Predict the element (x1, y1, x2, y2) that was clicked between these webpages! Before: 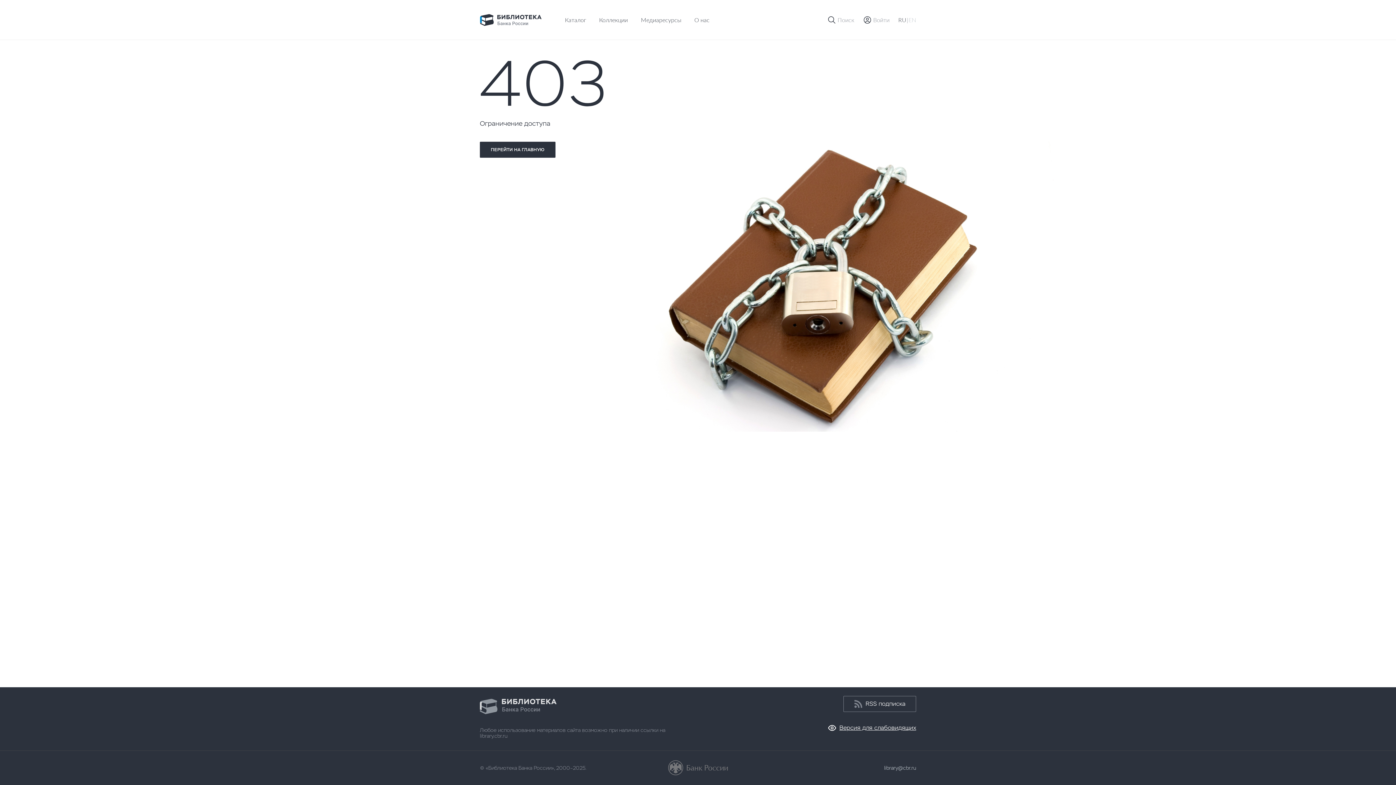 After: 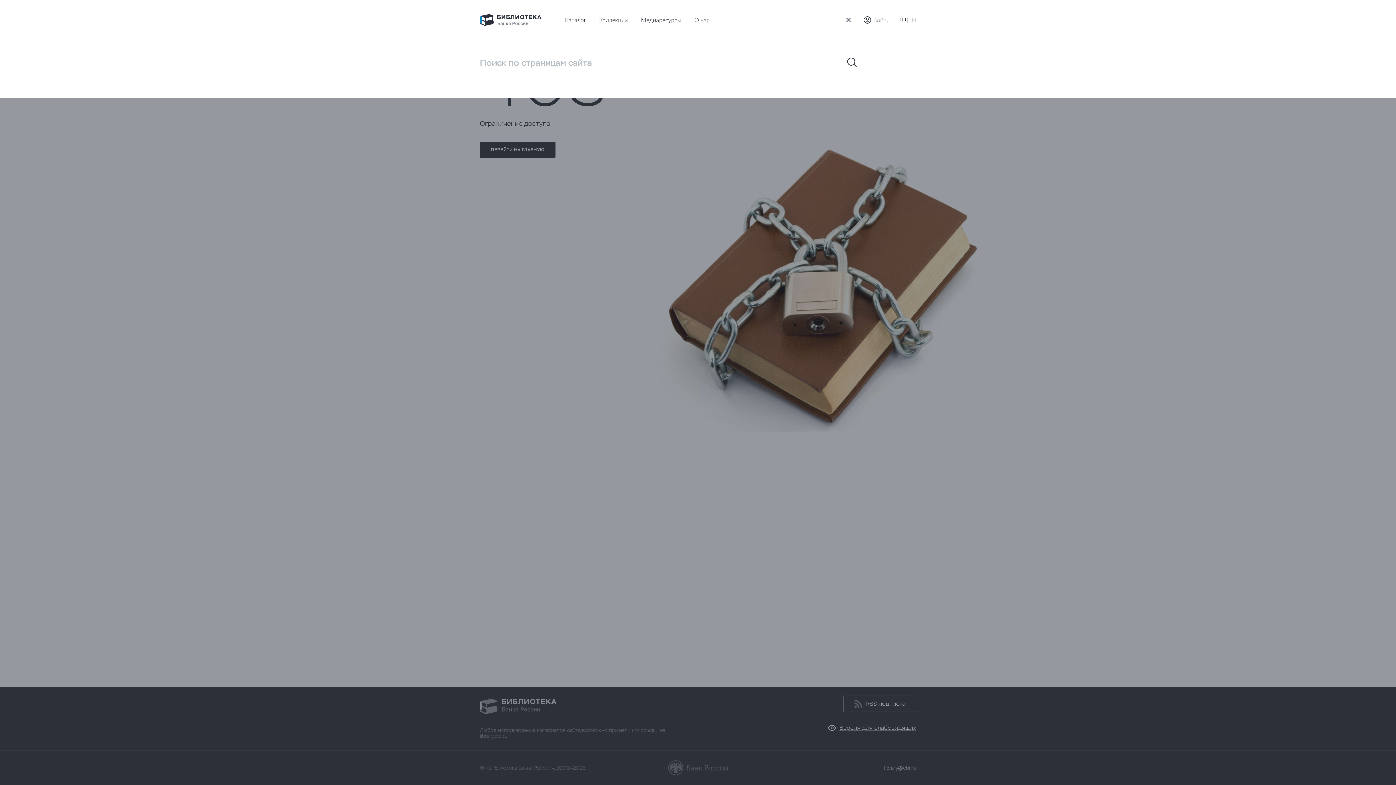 Action: label: Поиск bbox: (827, 15, 854, 24)